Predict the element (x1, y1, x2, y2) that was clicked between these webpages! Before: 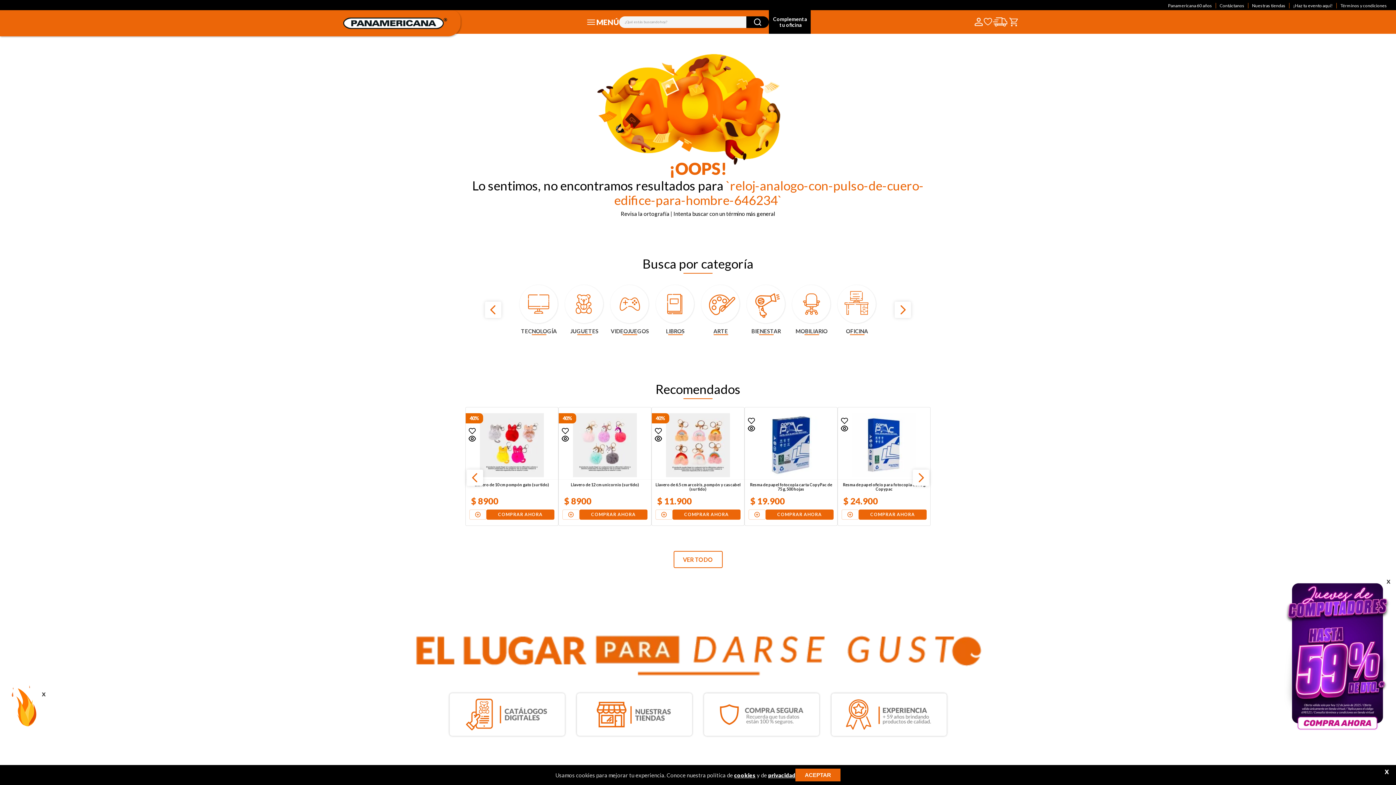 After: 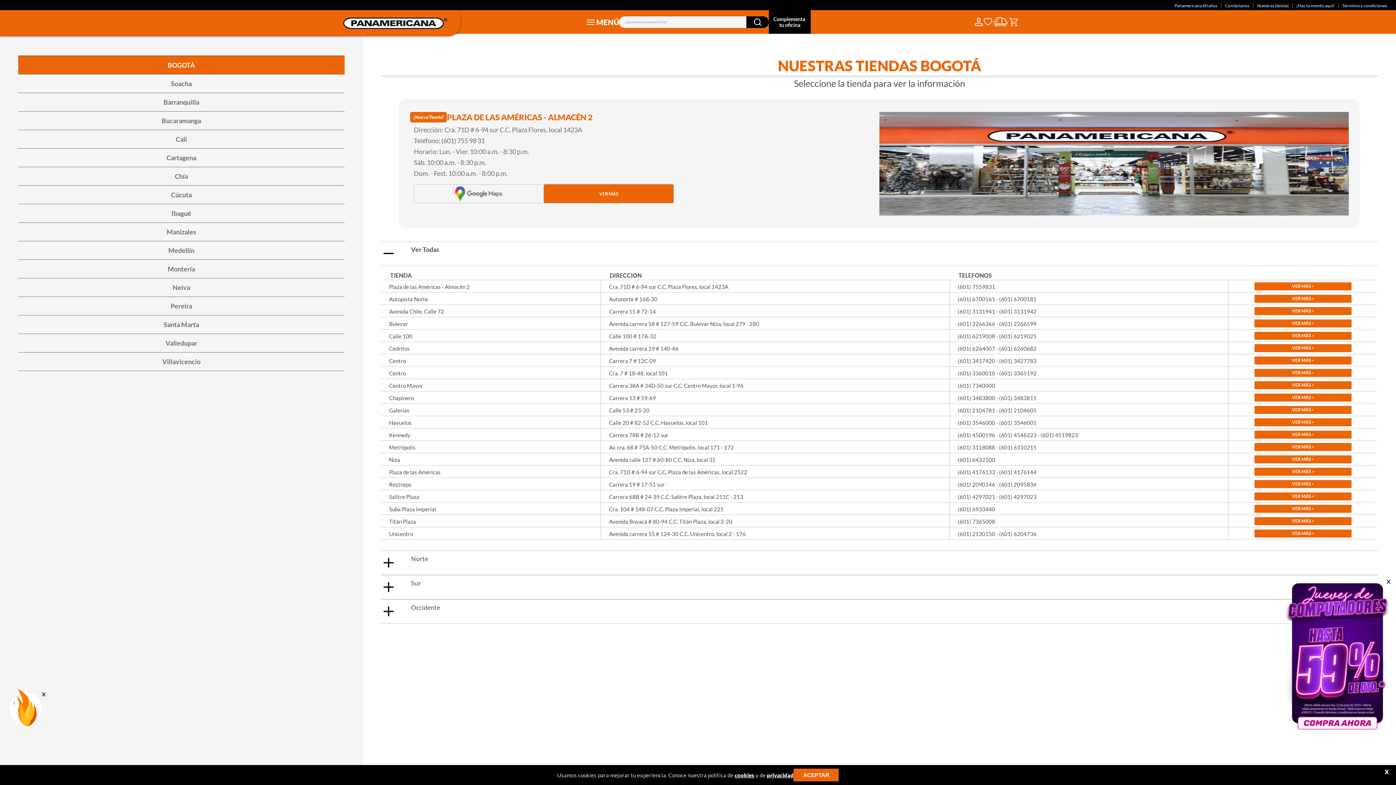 Action: bbox: (570, 688, 698, 740)